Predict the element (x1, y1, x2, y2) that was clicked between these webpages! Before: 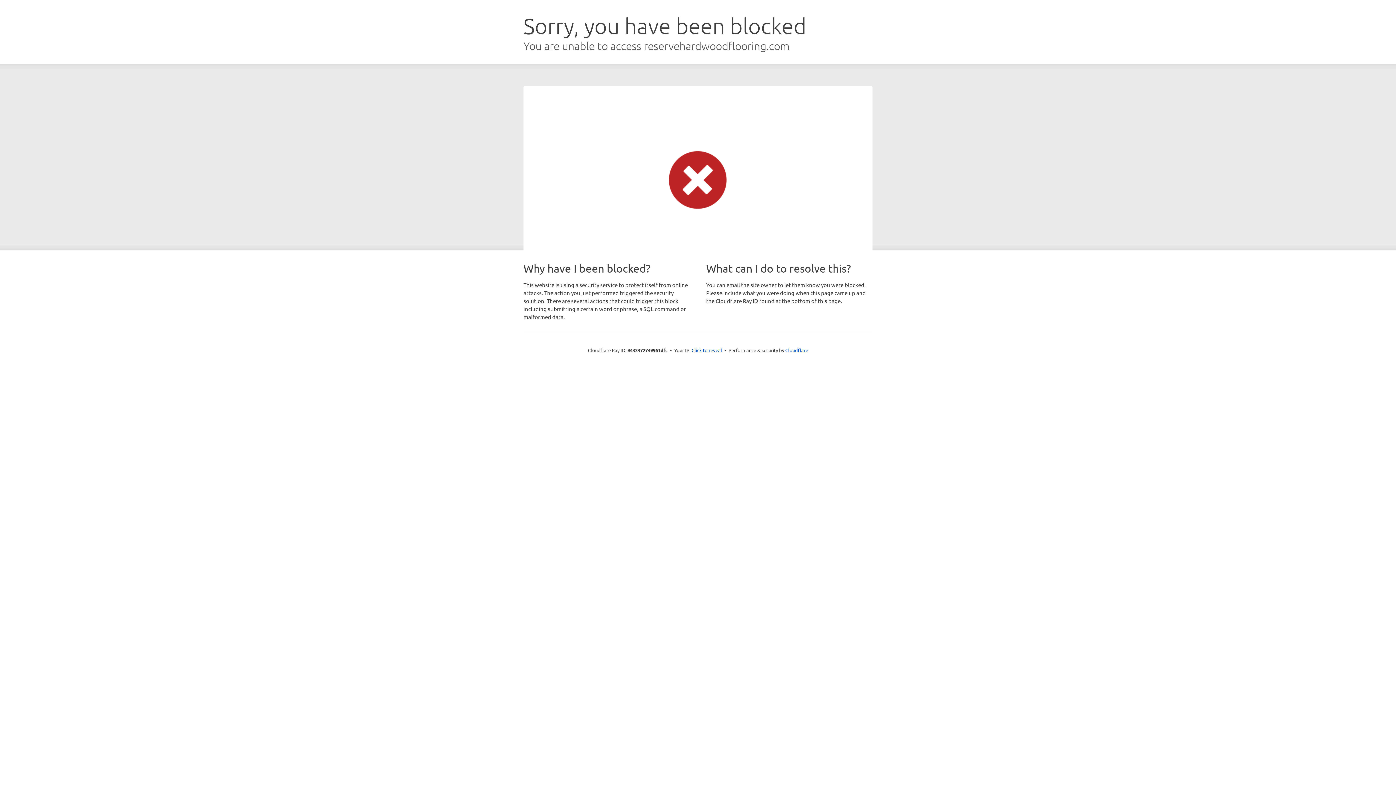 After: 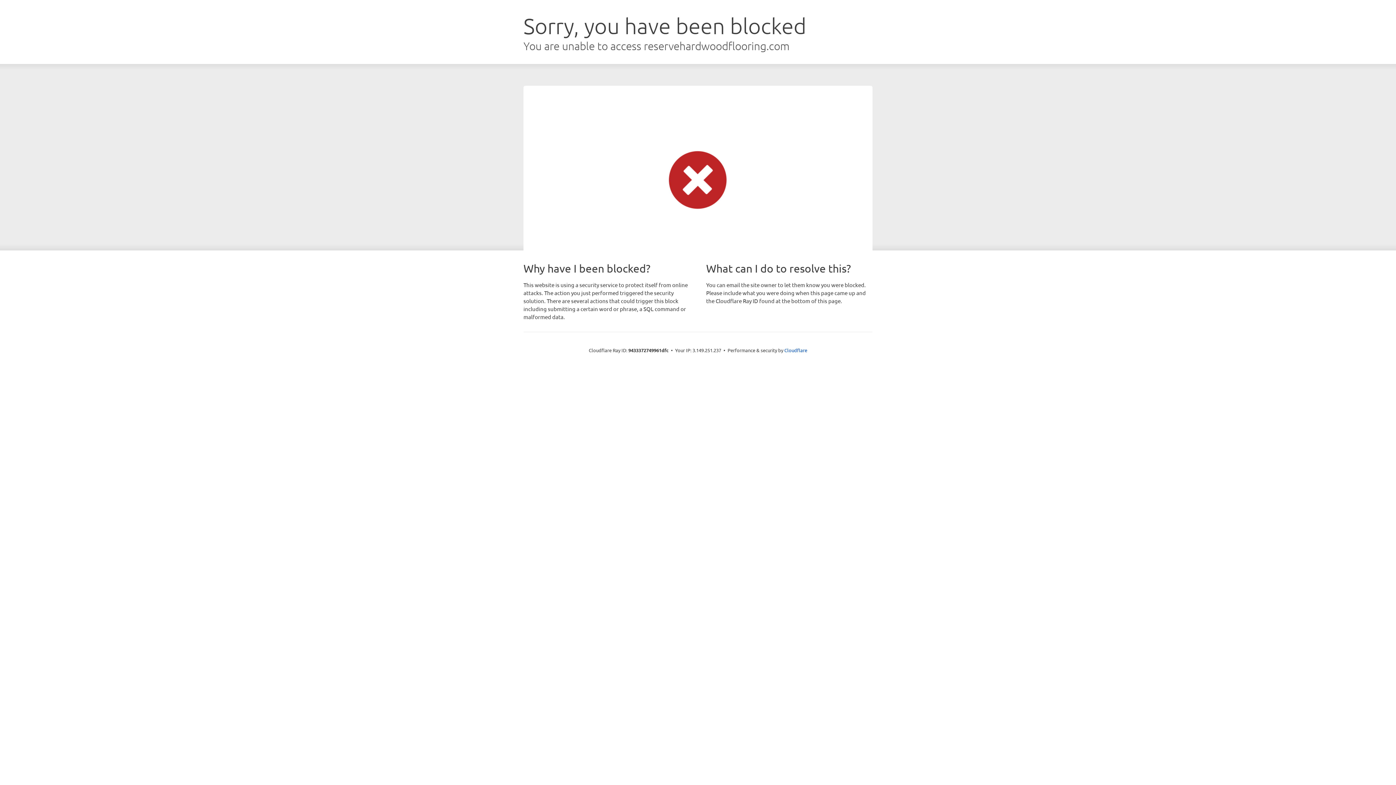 Action: bbox: (691, 346, 722, 353) label: Click to reveal